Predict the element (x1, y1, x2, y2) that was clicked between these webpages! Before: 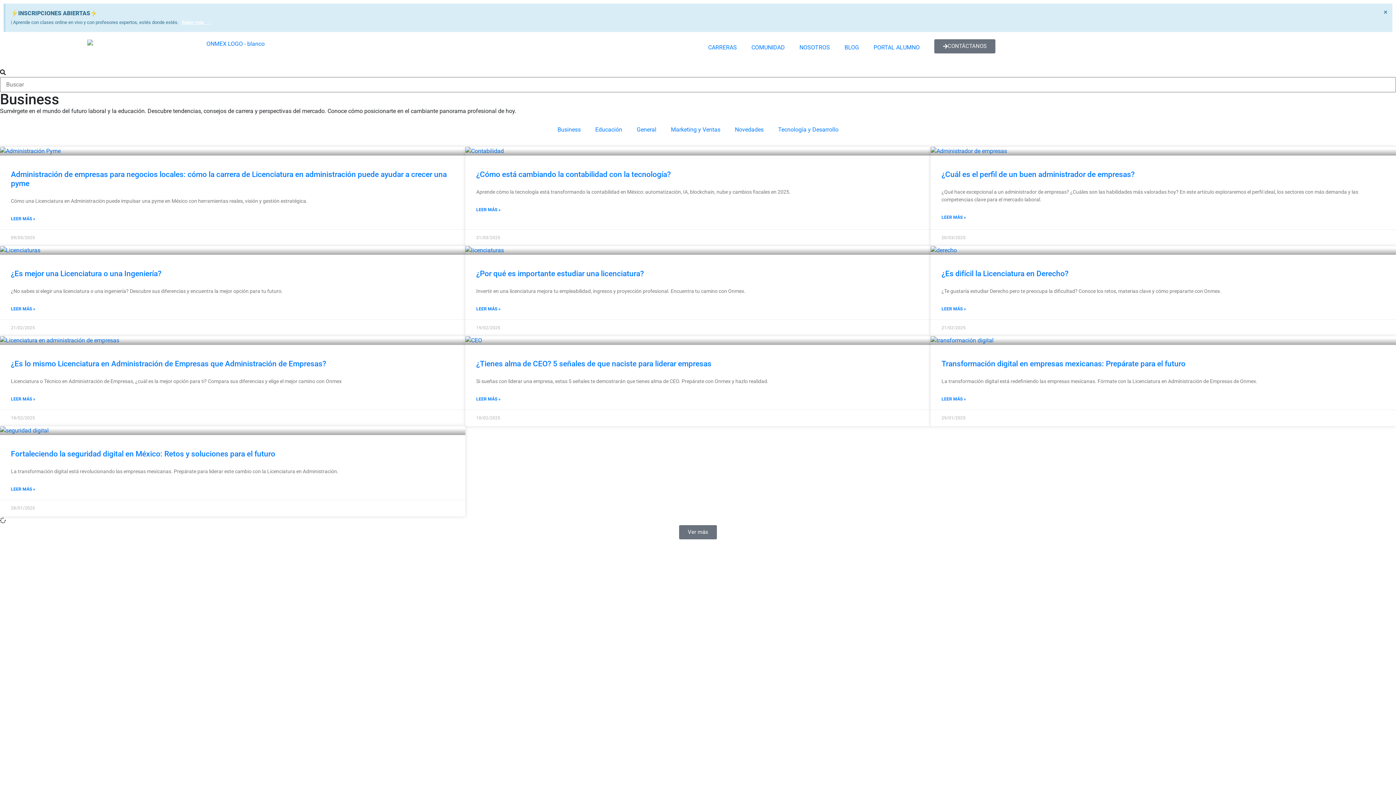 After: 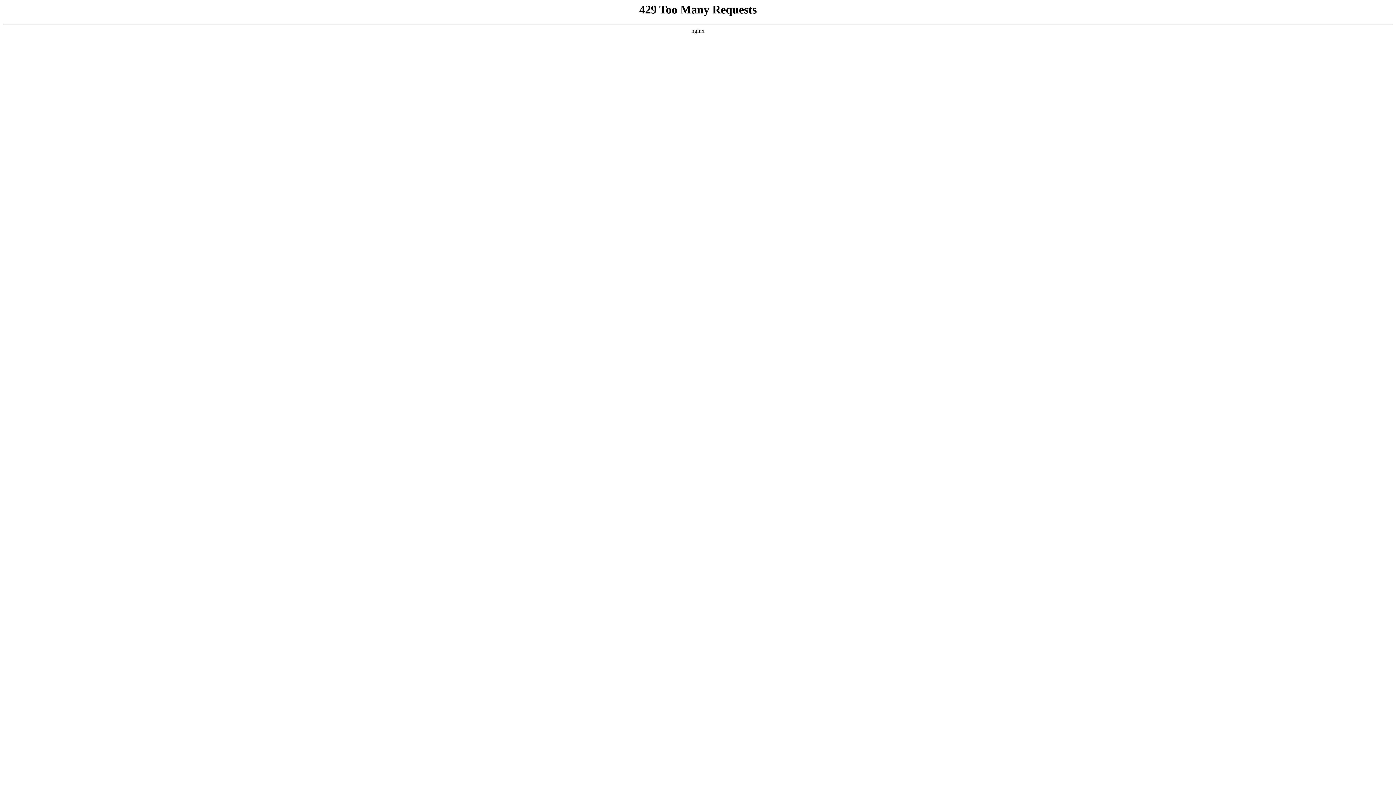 Action: label: Read more about Transformación digital en empresas mexicanas: Prepárate para el futuro bbox: (941, 396, 966, 402)